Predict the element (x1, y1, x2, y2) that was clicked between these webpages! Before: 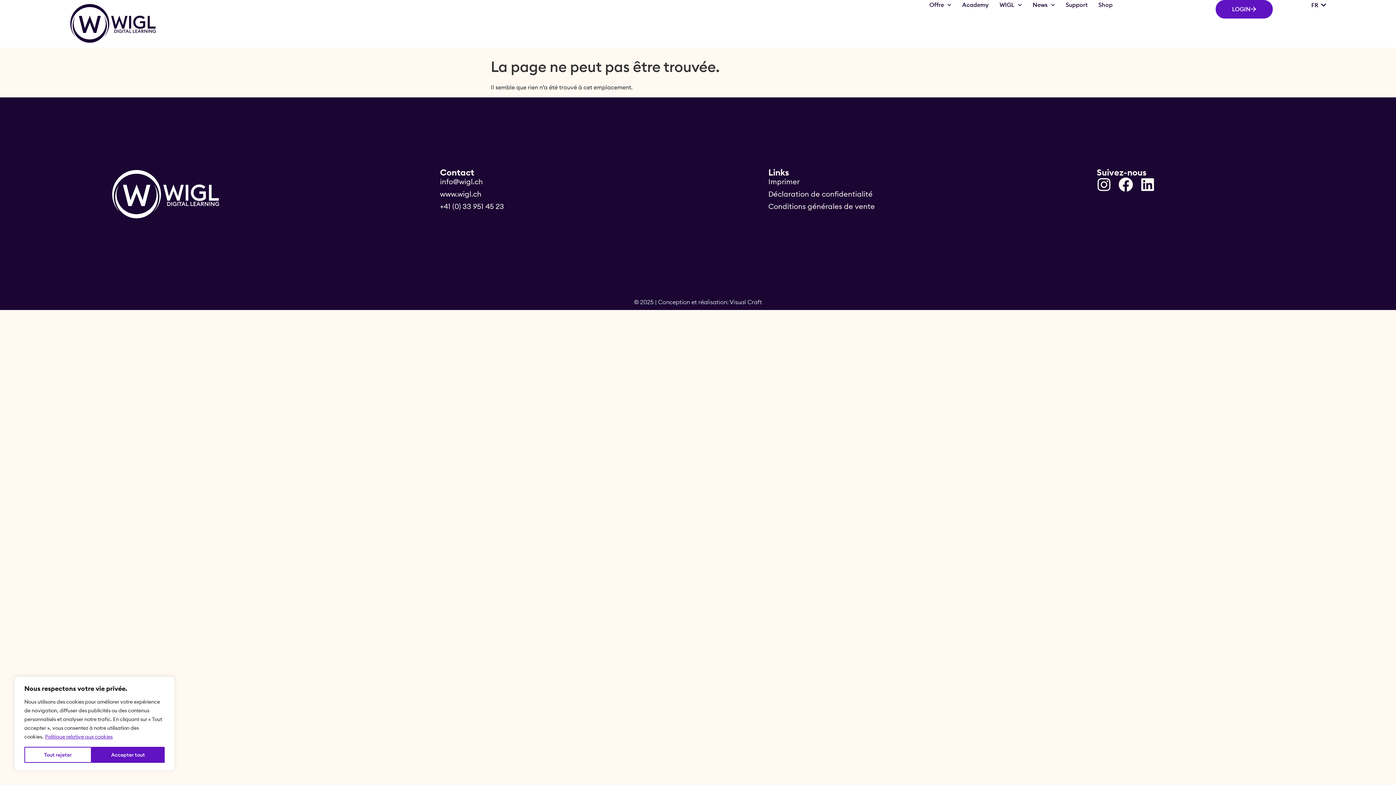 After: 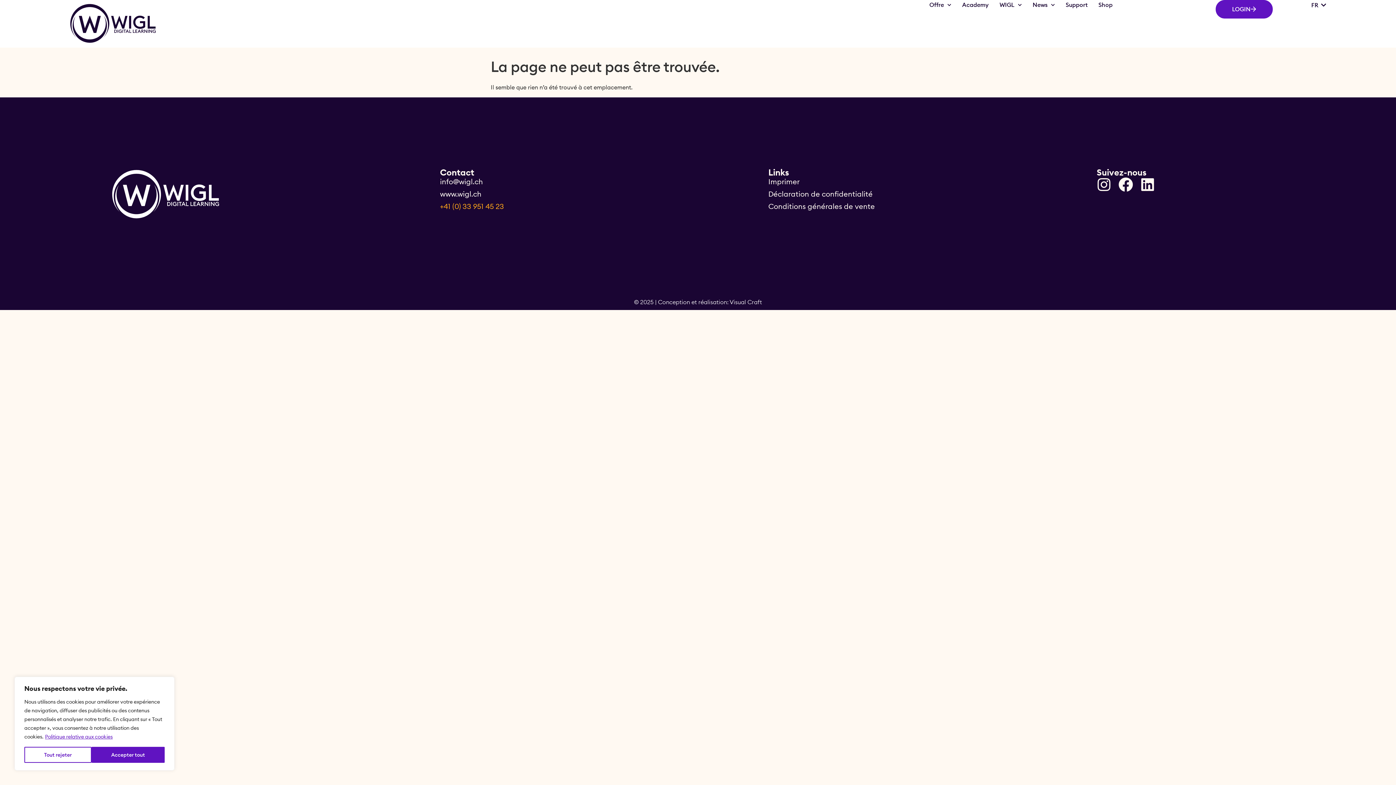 Action: label: +41 (0) 33 951 45 23 bbox: (440, 202, 768, 210)